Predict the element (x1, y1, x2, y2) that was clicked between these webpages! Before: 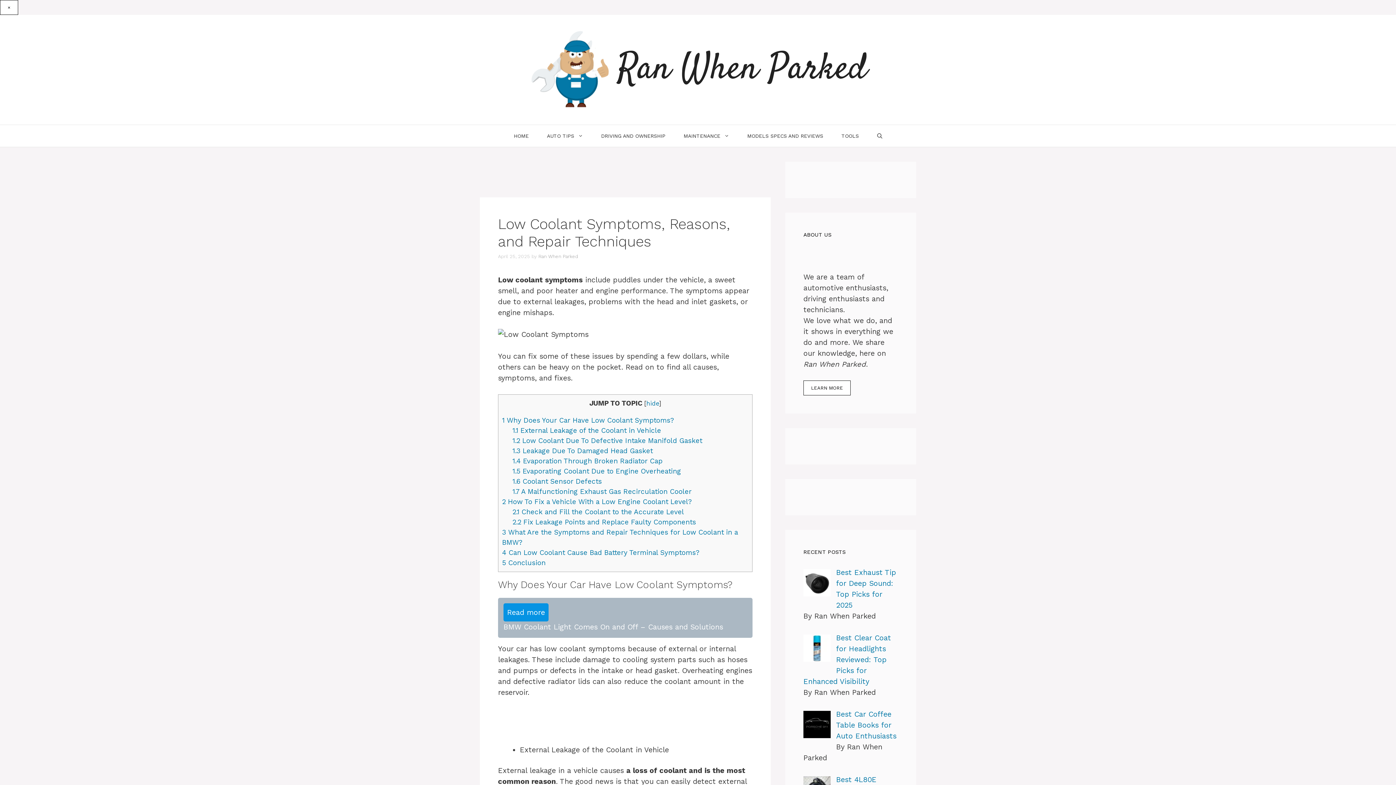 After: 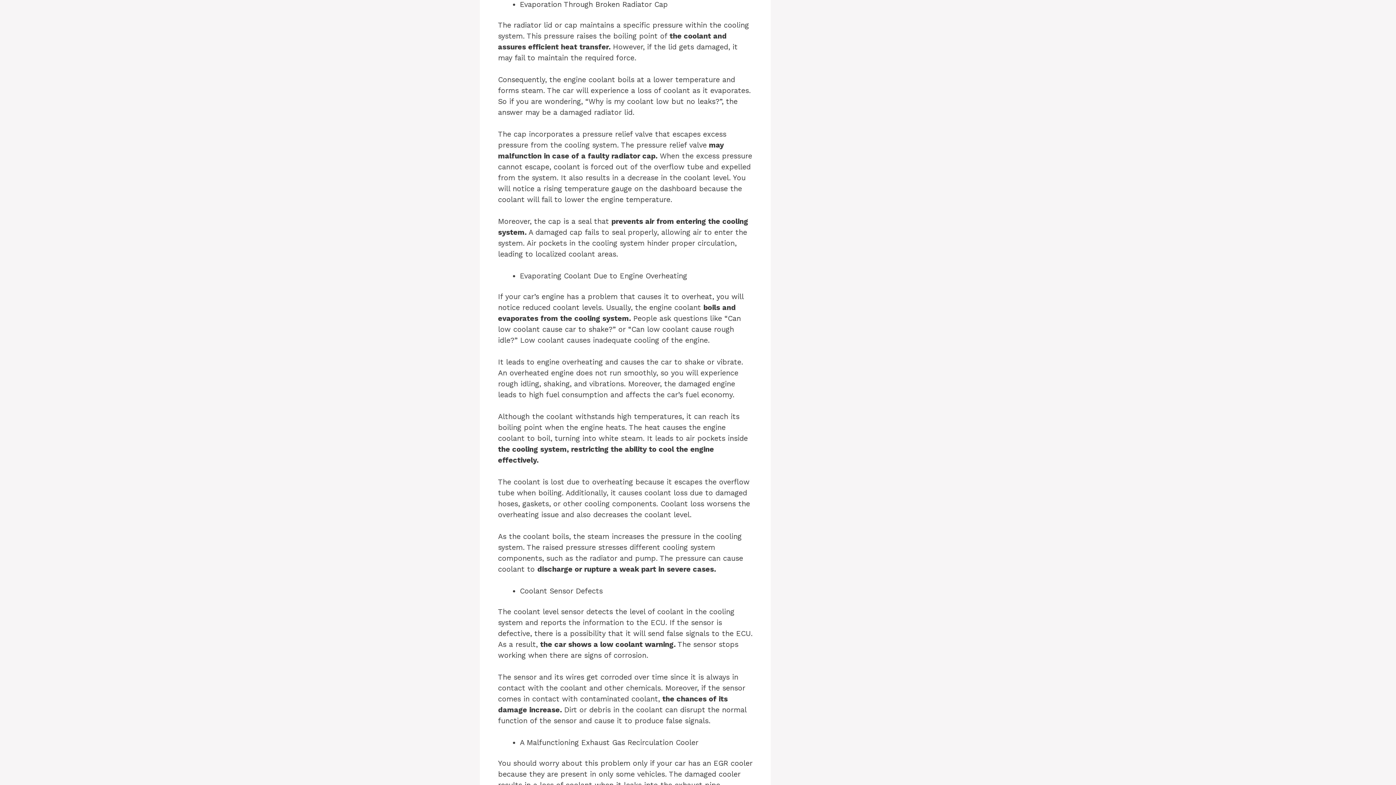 Action: bbox: (512, 456, 662, 465) label: 1.4 Evaporation Through Broken Radiator Cap